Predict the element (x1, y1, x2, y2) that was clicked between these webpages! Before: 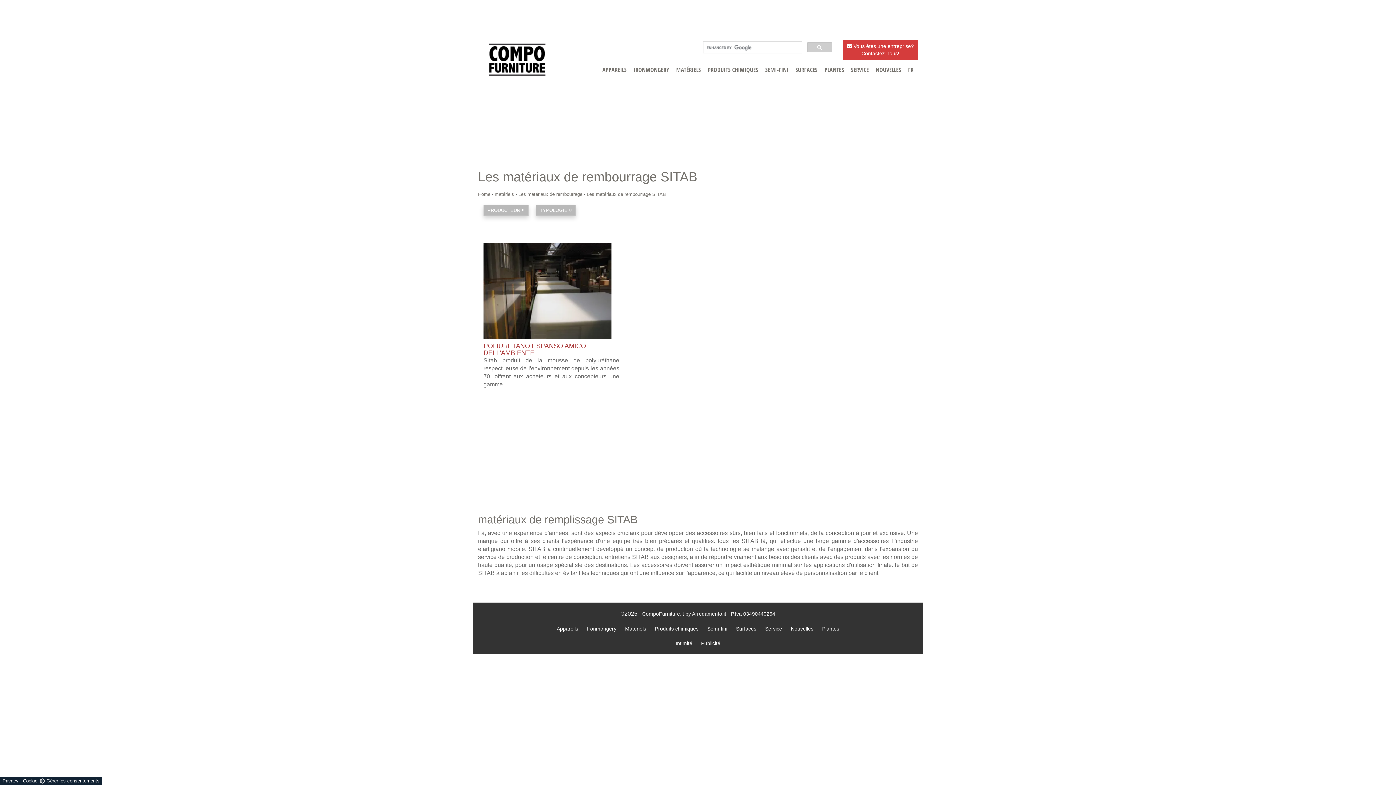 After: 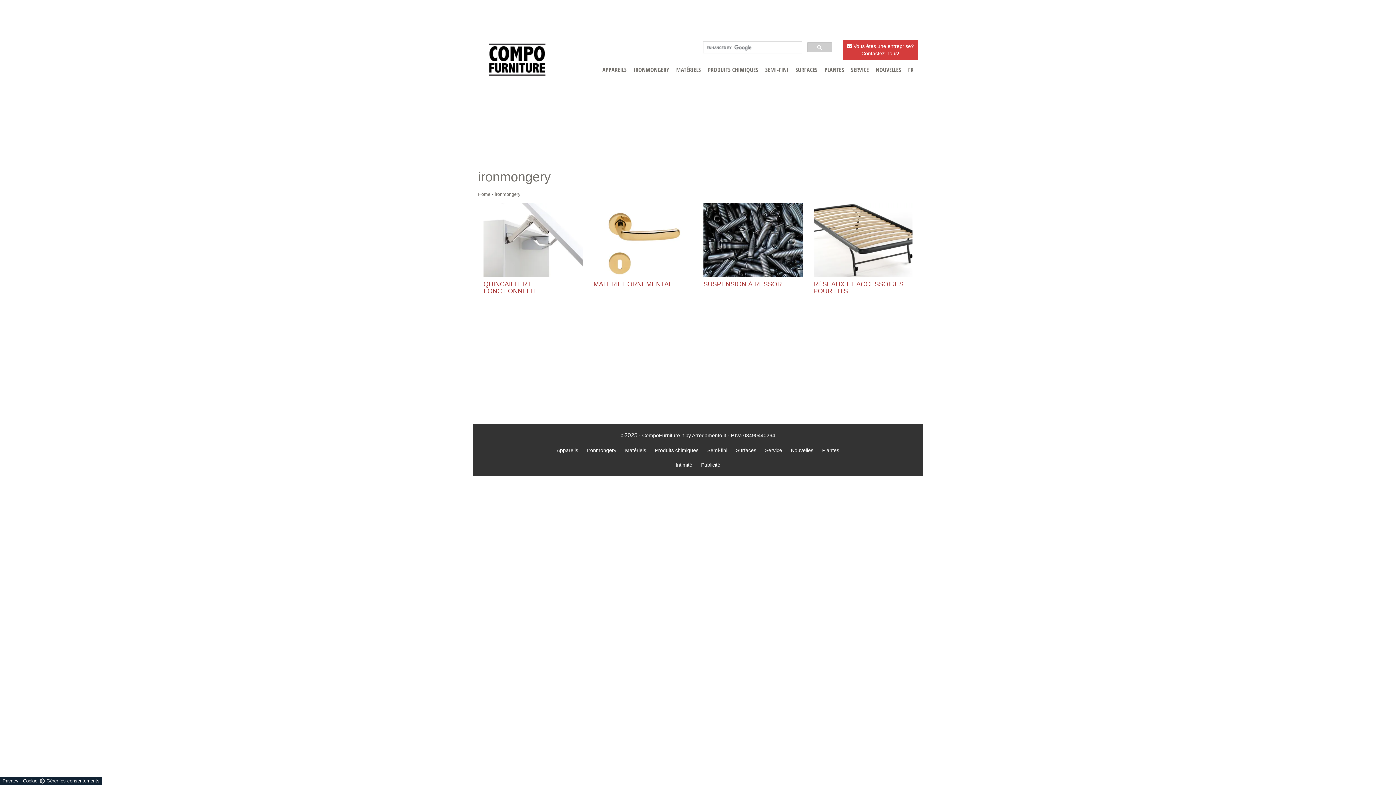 Action: label: IRONMONGERY bbox: (631, 61, 669, 80)